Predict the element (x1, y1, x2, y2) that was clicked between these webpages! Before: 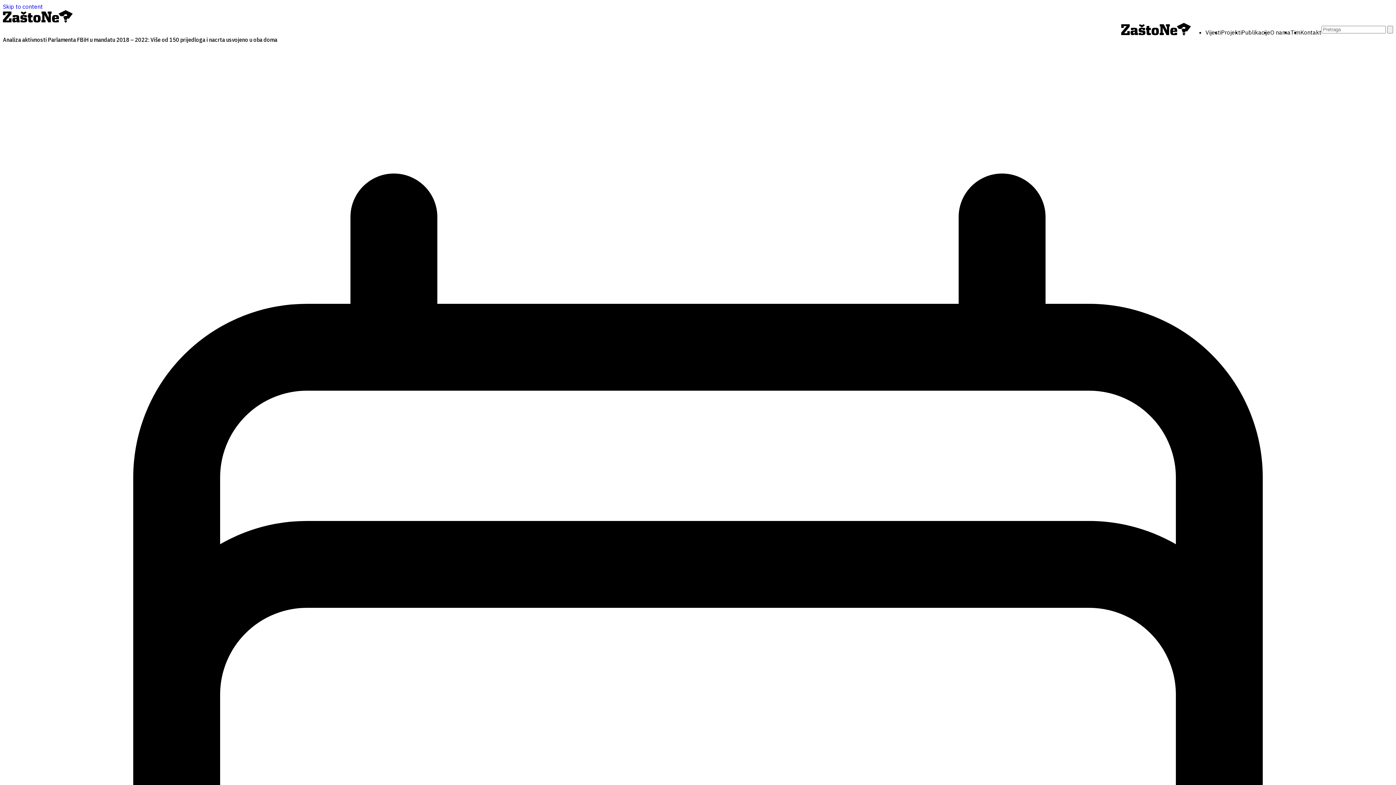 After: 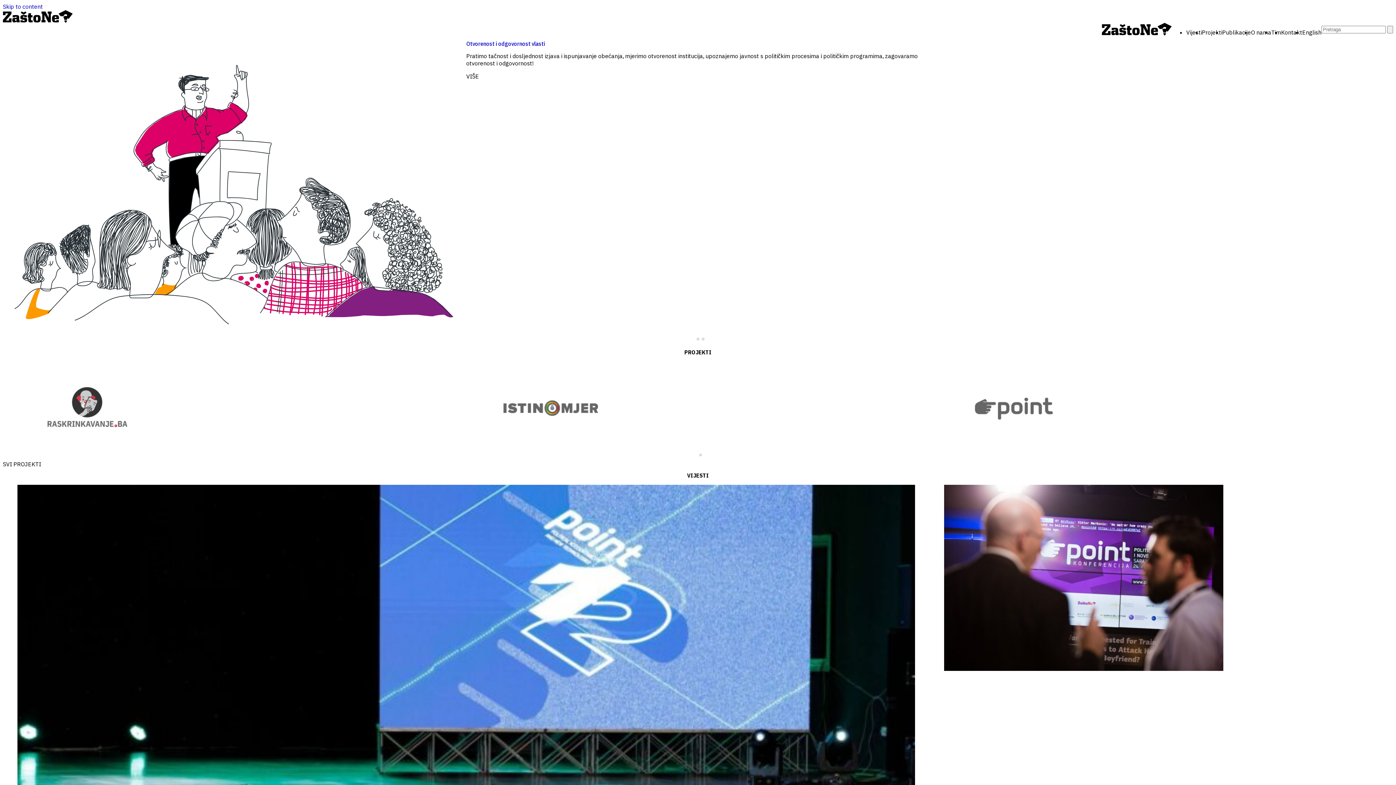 Action: bbox: (2, 10, 1393, 22)